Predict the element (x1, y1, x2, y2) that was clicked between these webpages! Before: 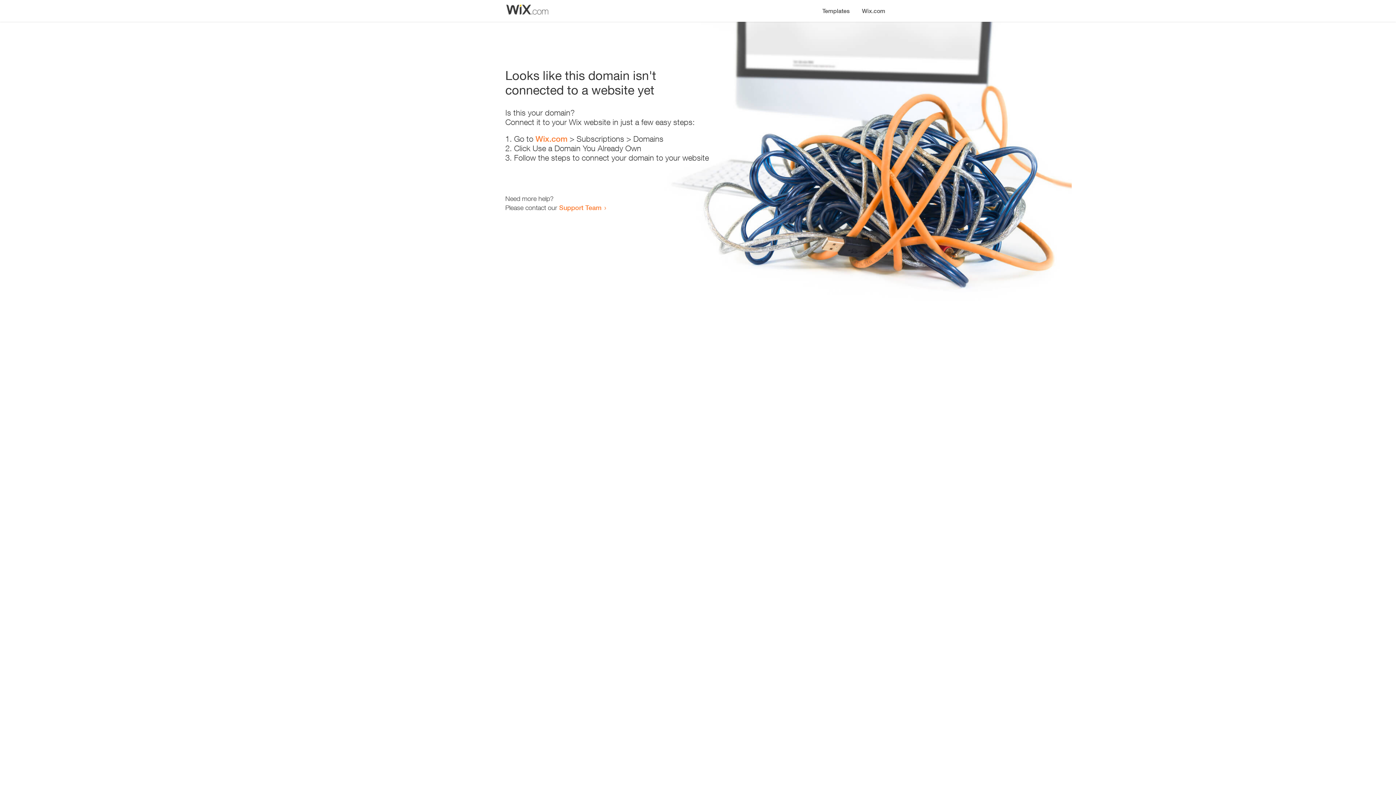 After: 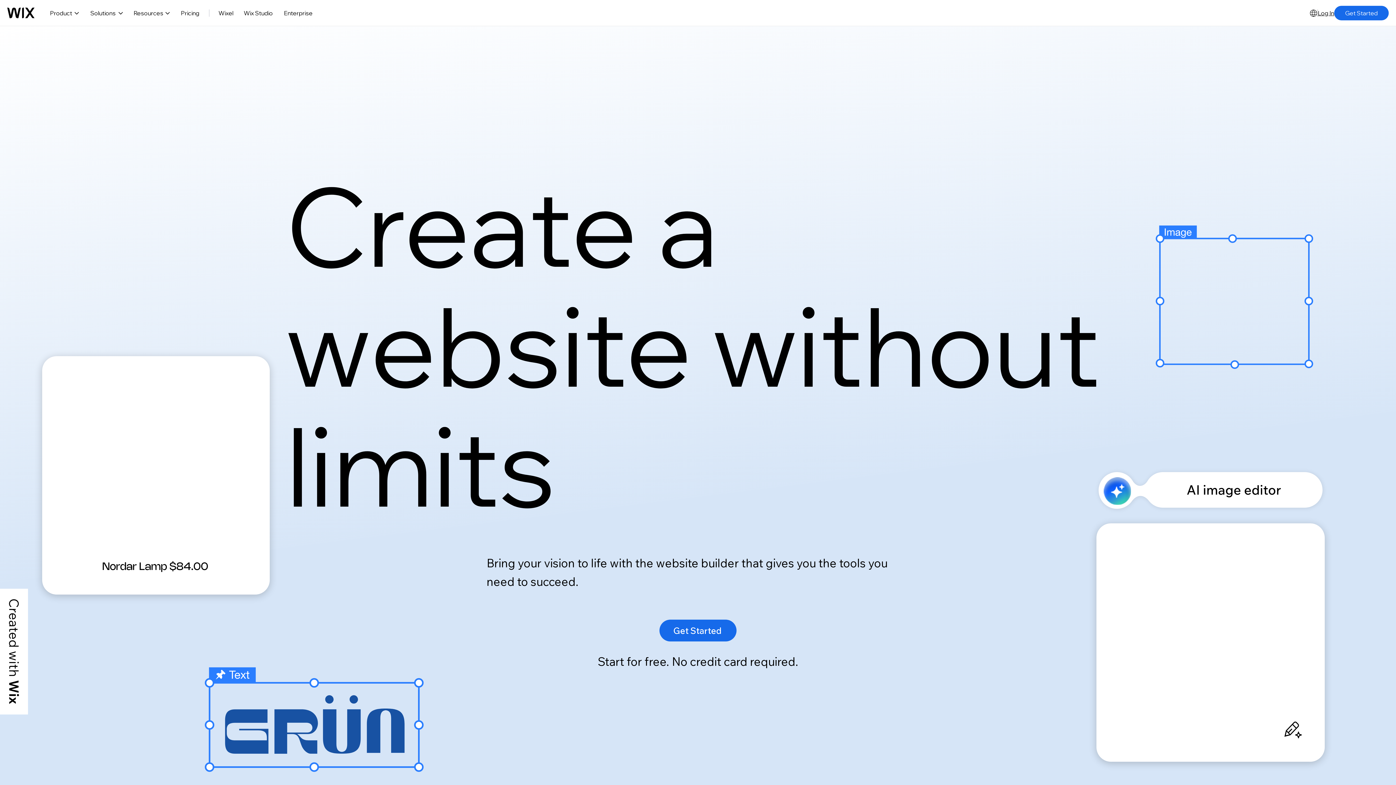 Action: label: Wix.com bbox: (856, 0, 890, 14)